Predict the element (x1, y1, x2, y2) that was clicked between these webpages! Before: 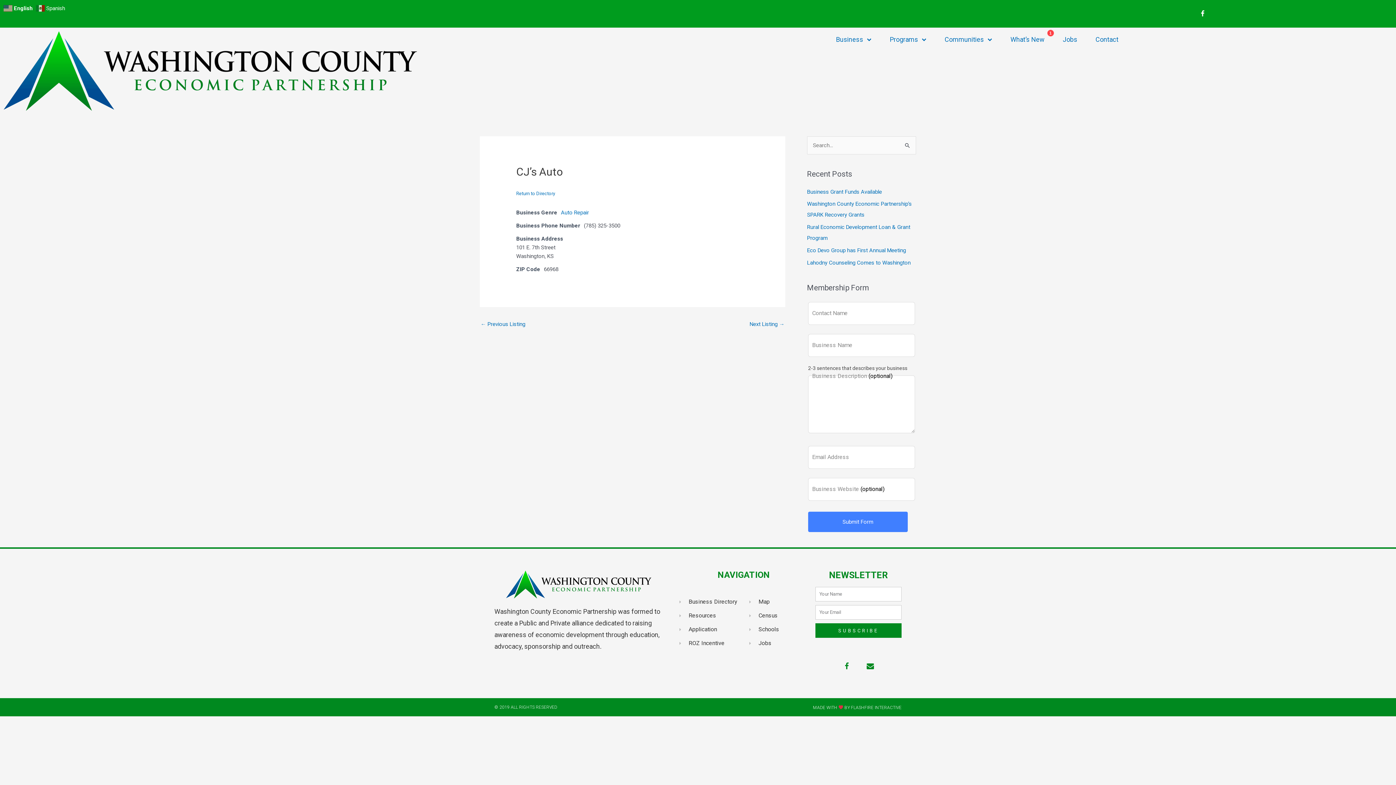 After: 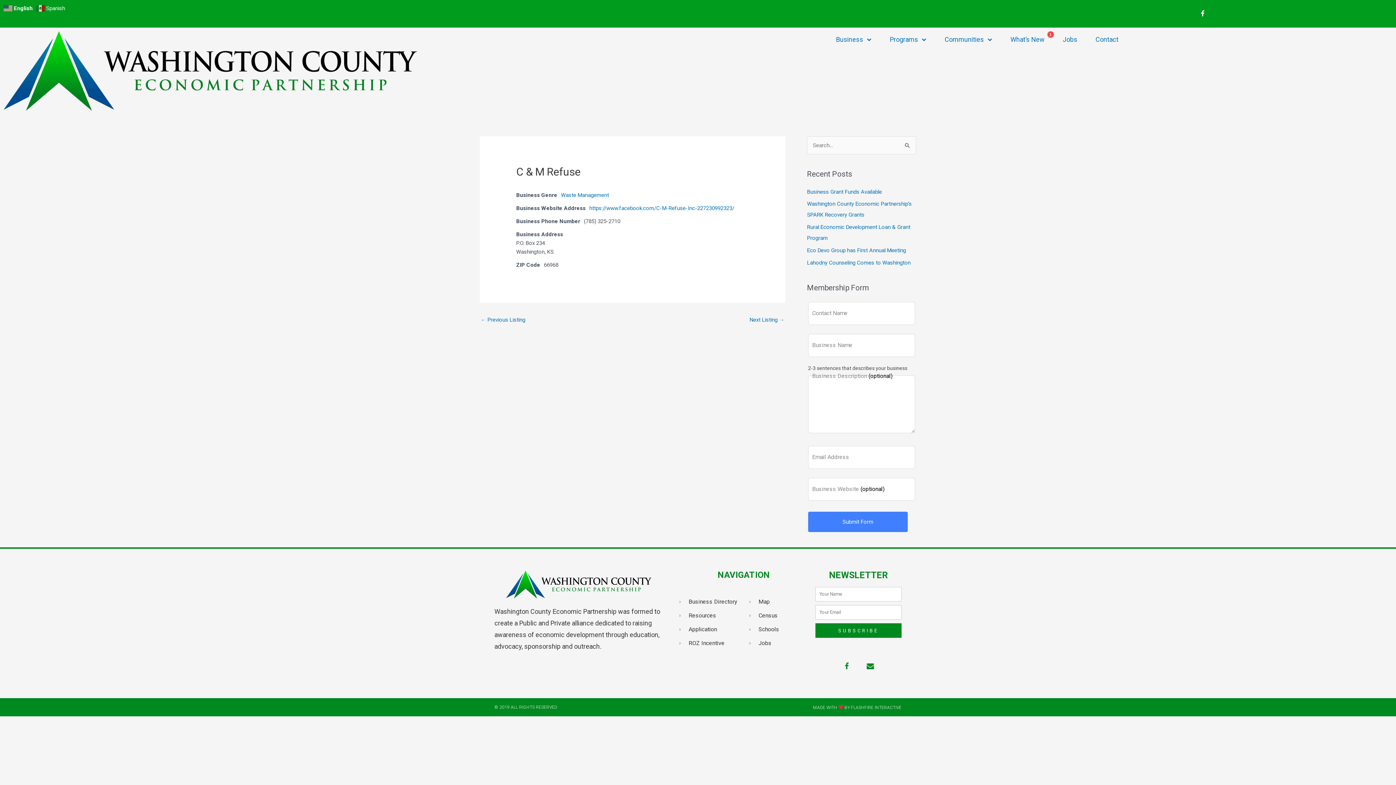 Action: label: Next Listing → bbox: (749, 318, 784, 331)